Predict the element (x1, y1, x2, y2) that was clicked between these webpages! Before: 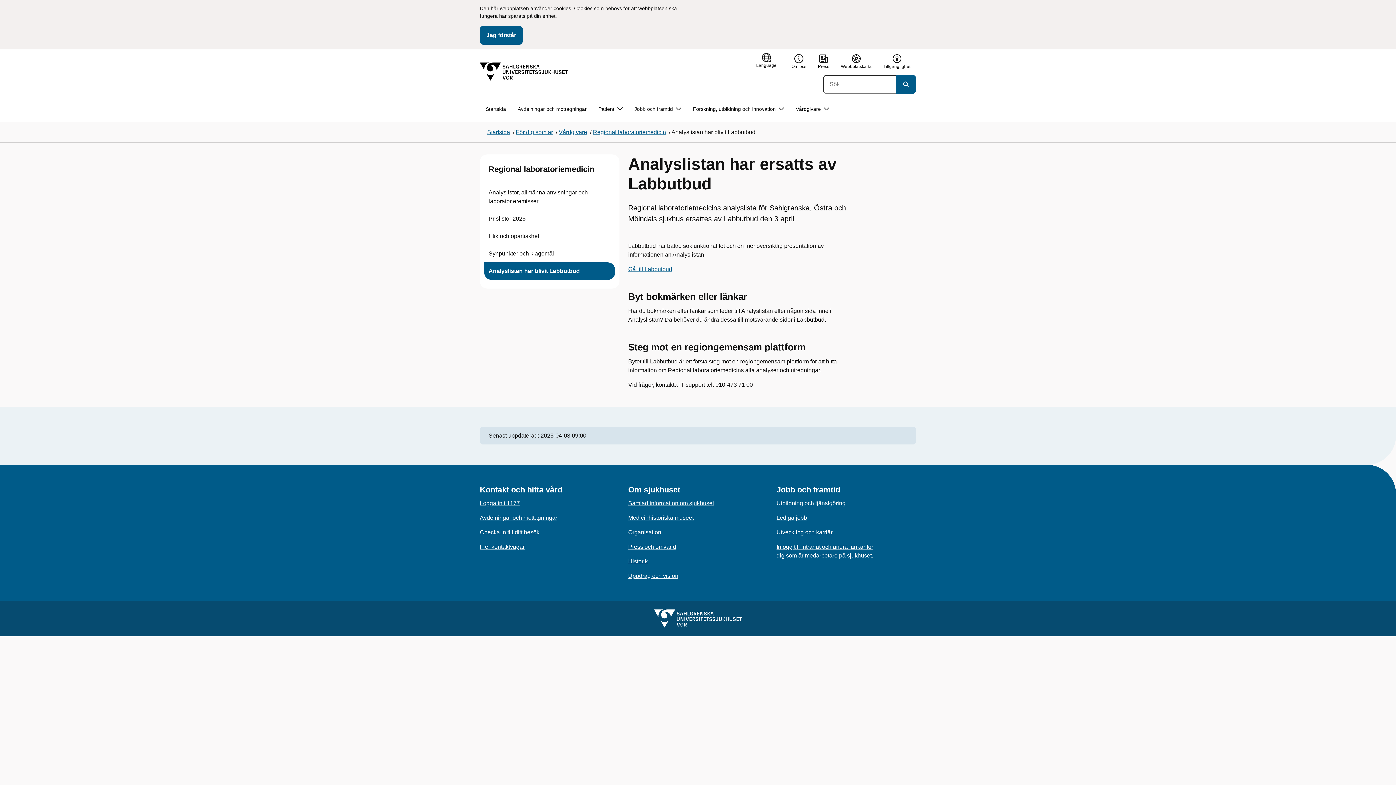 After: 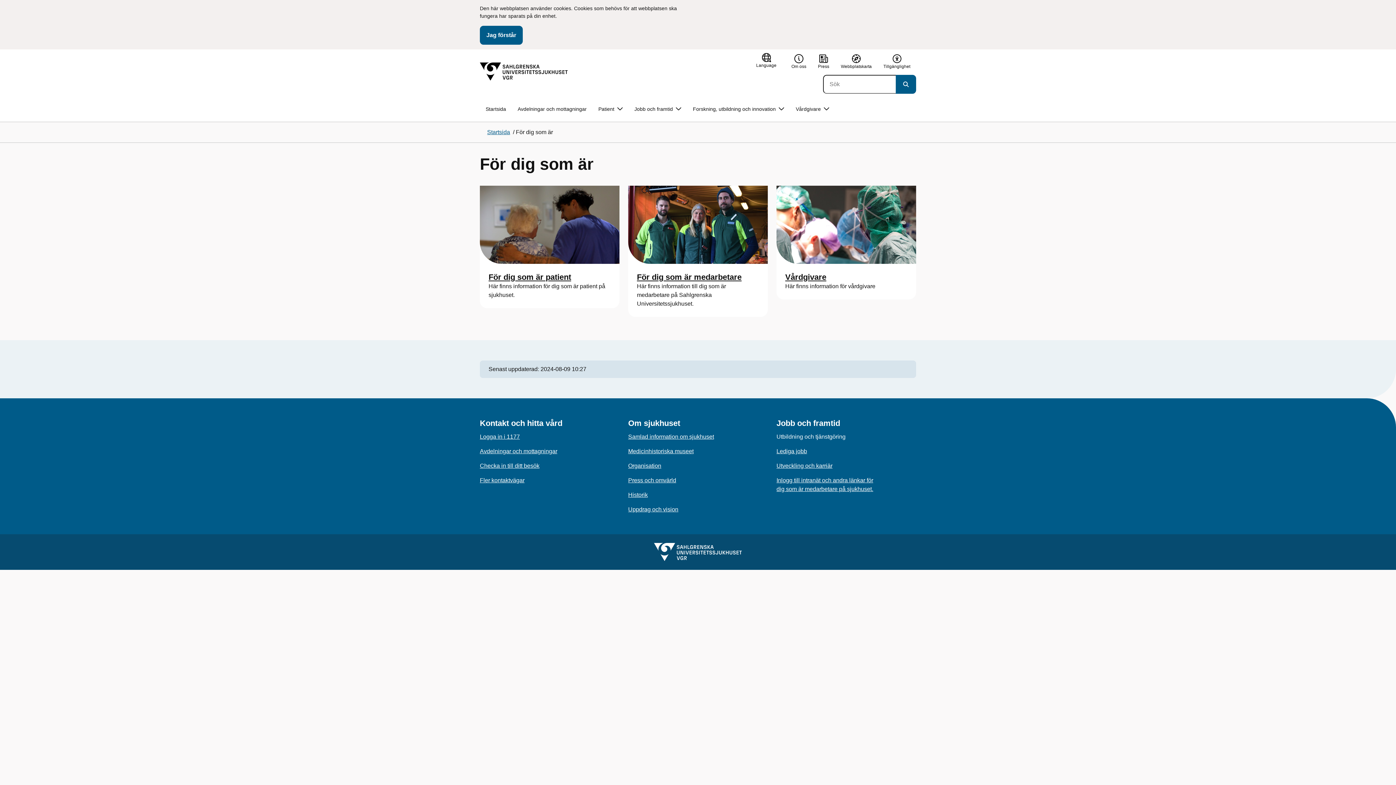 Action: bbox: (516, 128, 553, 135) label: För dig som är